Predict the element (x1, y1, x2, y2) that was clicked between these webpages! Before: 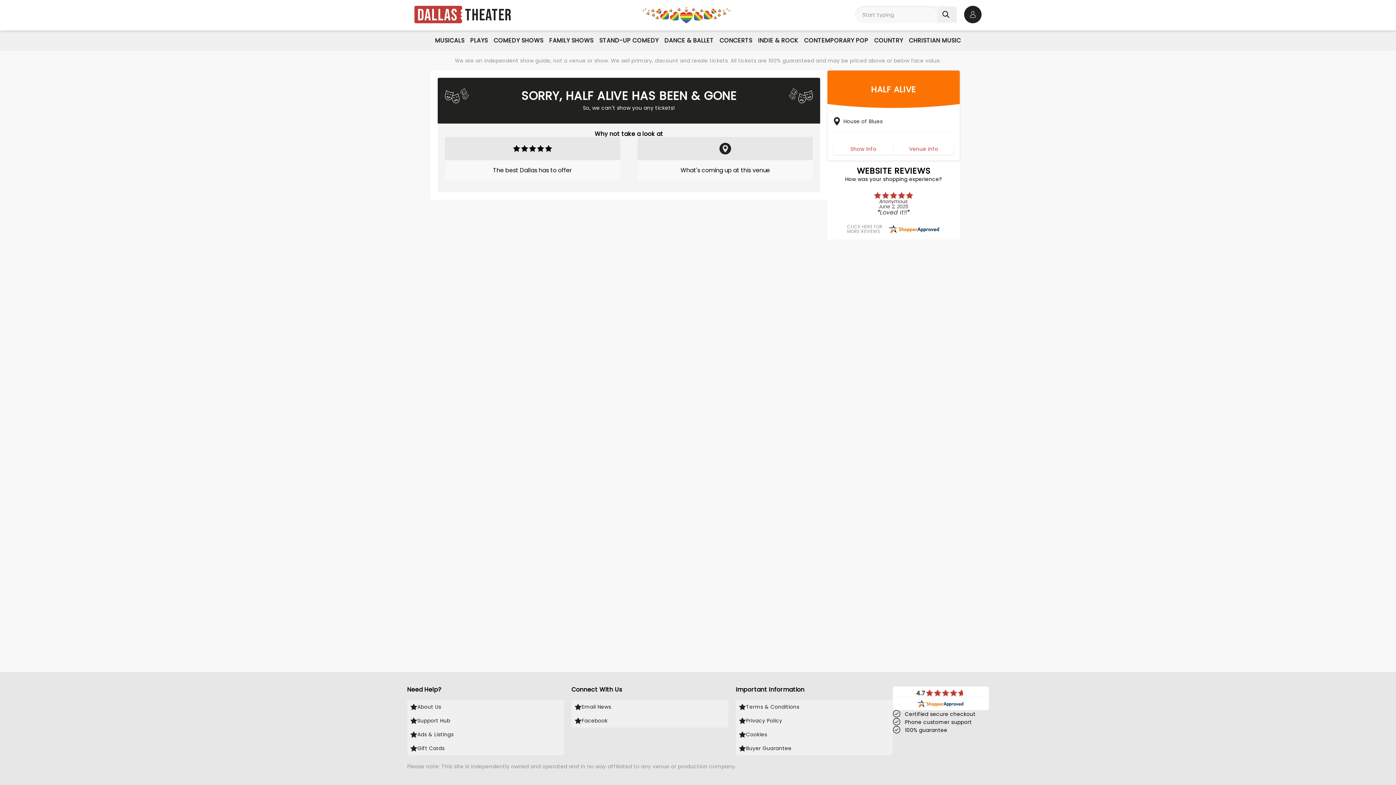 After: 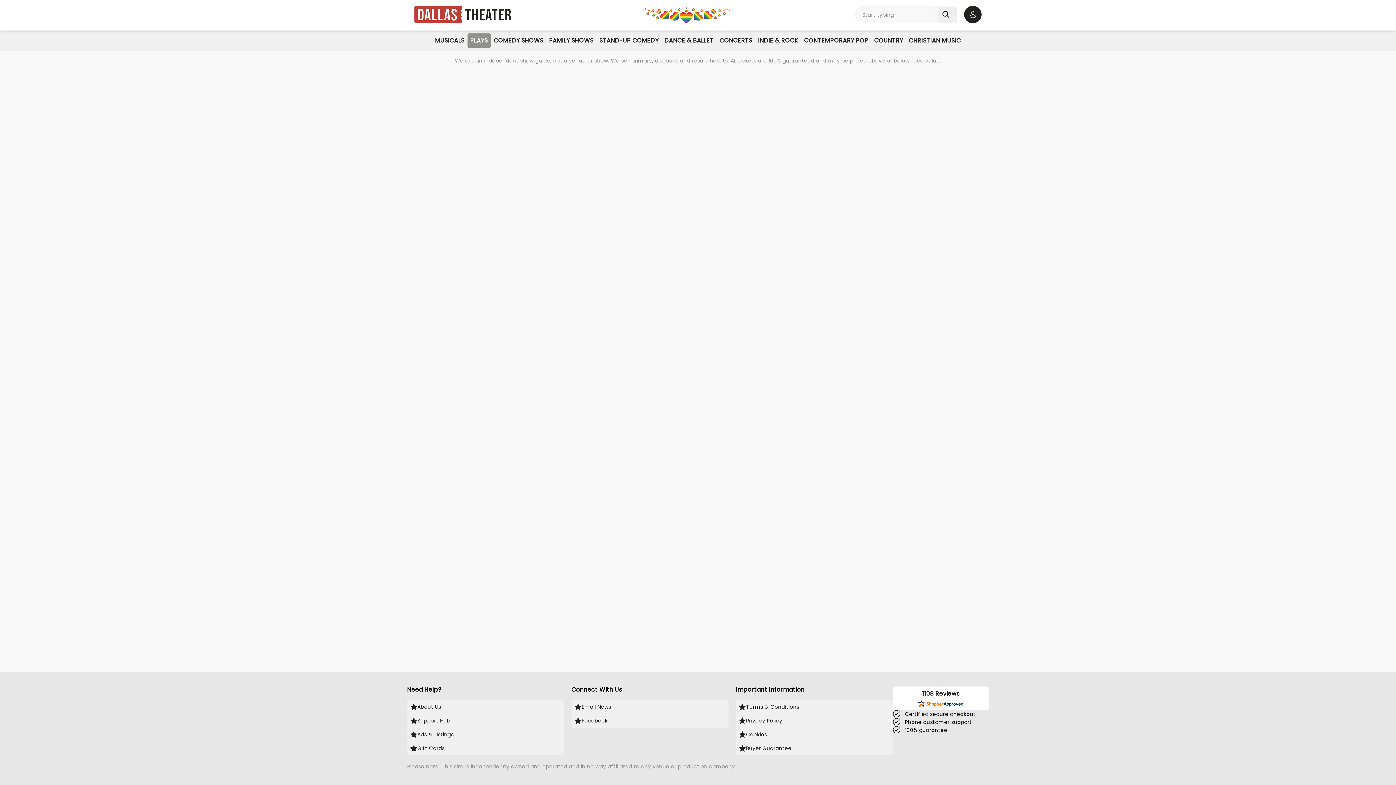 Action: label: PLAYS bbox: (467, 33, 490, 48)